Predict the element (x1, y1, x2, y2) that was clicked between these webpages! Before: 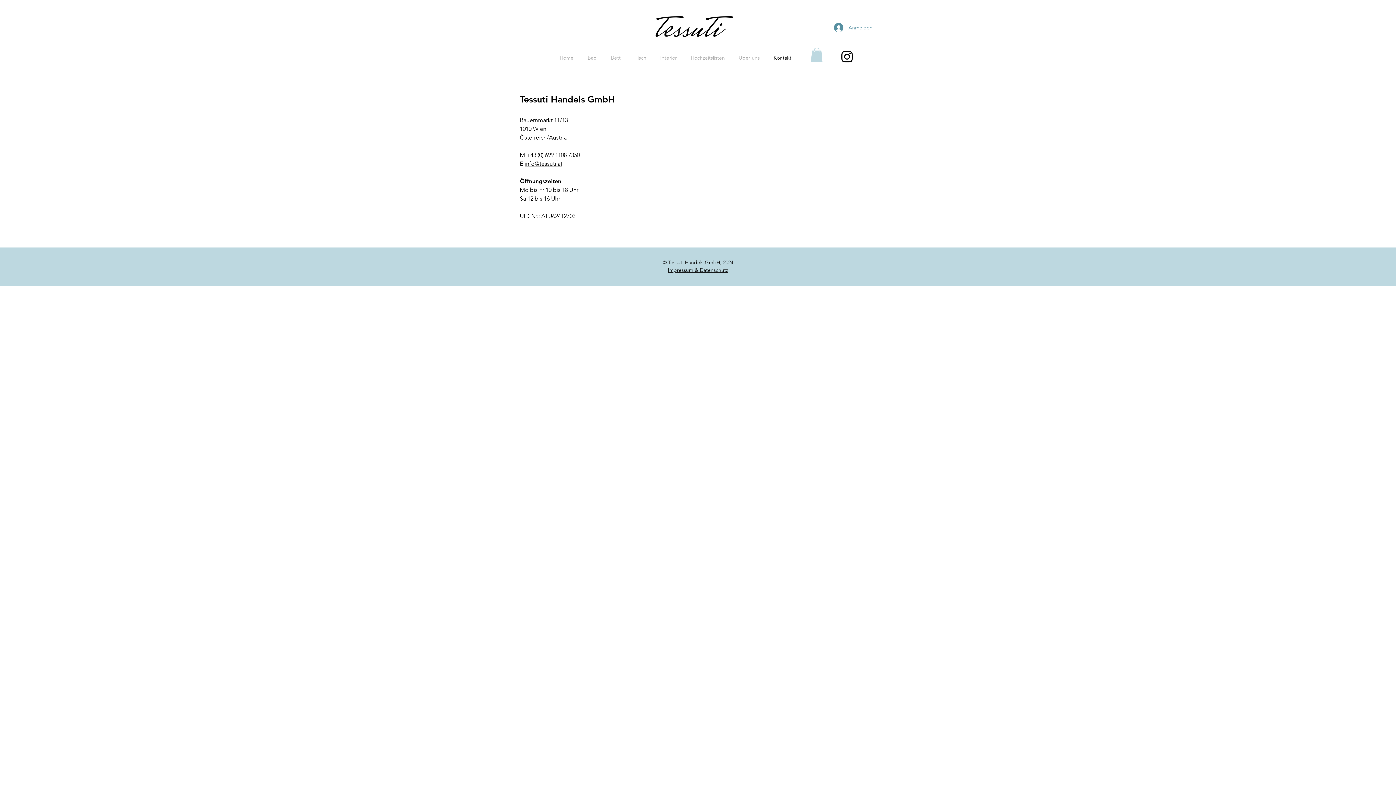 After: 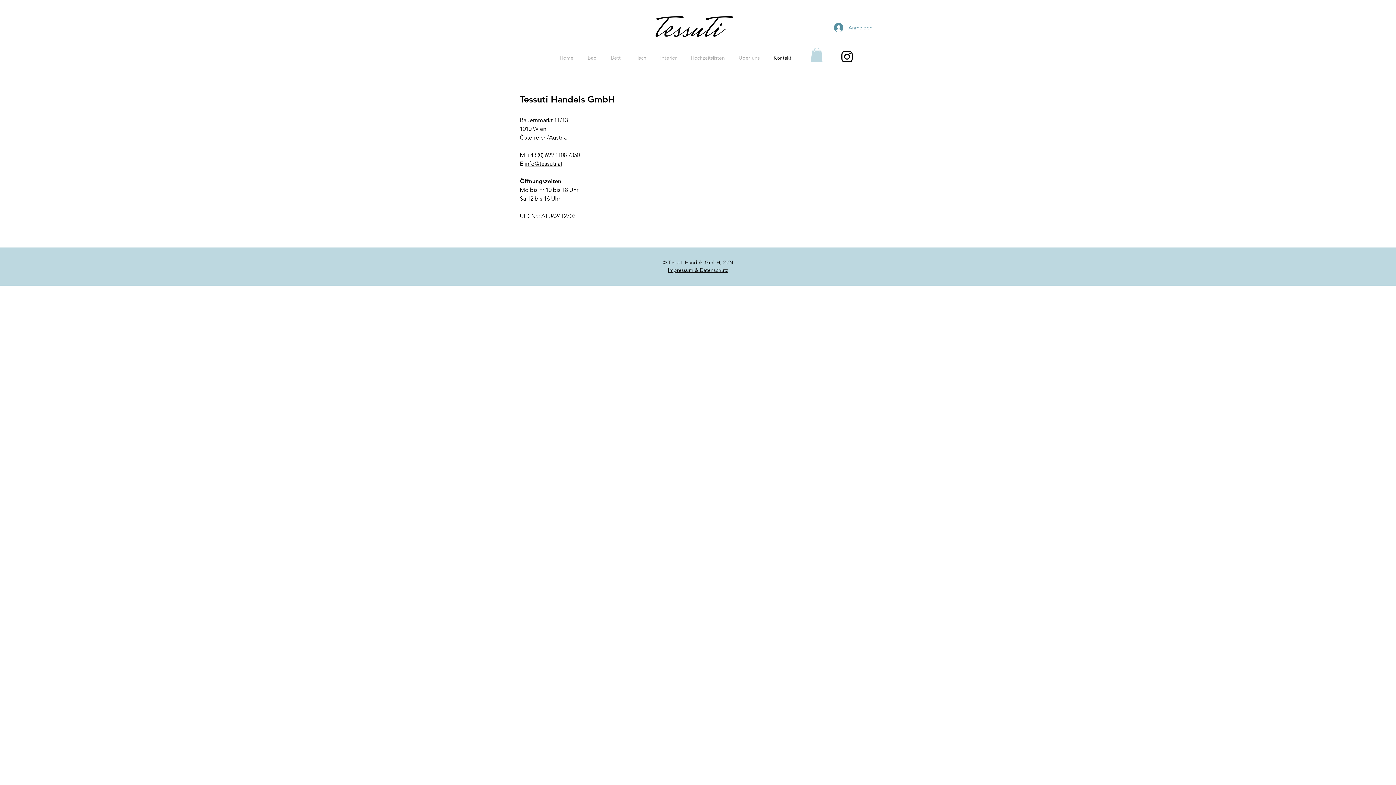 Action: label: info@tessuti.at bbox: (524, 160, 562, 167)